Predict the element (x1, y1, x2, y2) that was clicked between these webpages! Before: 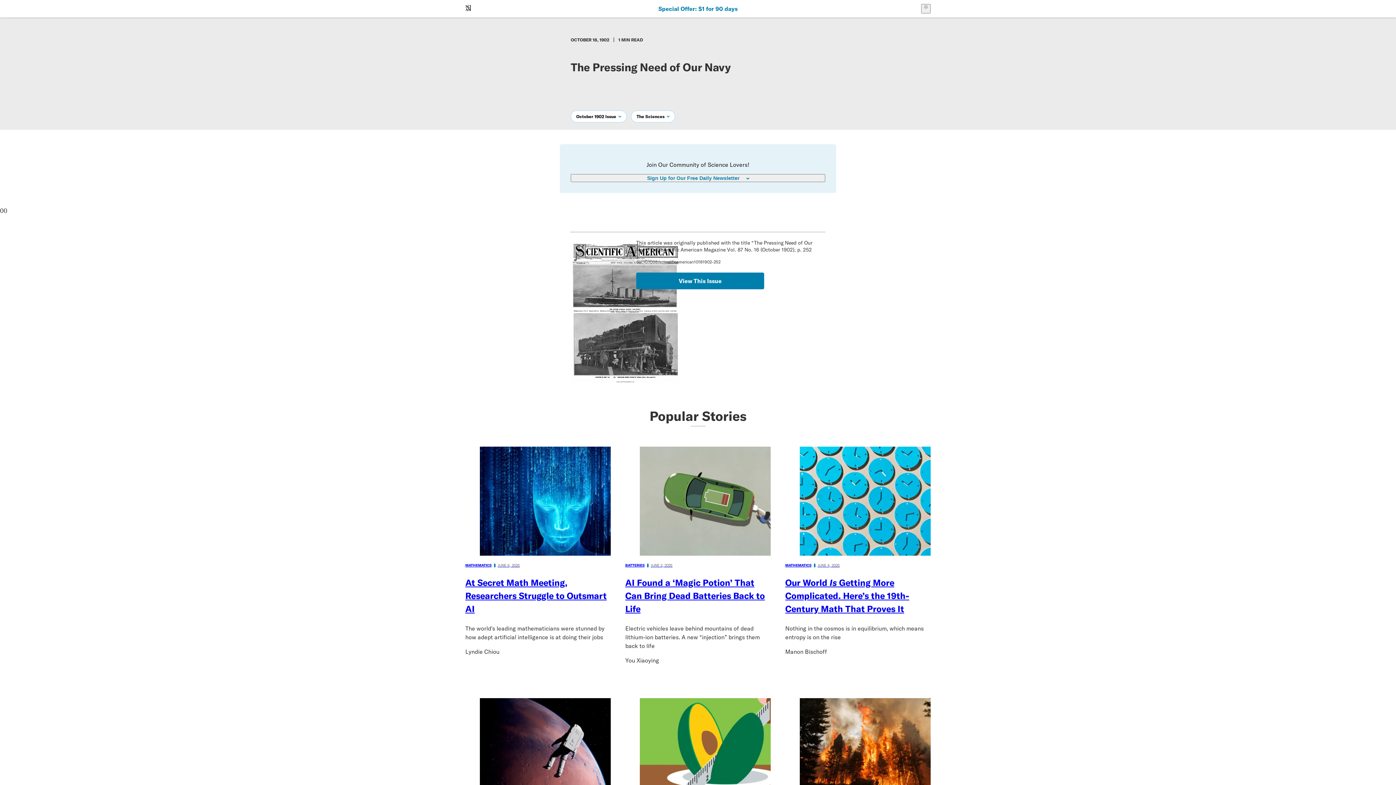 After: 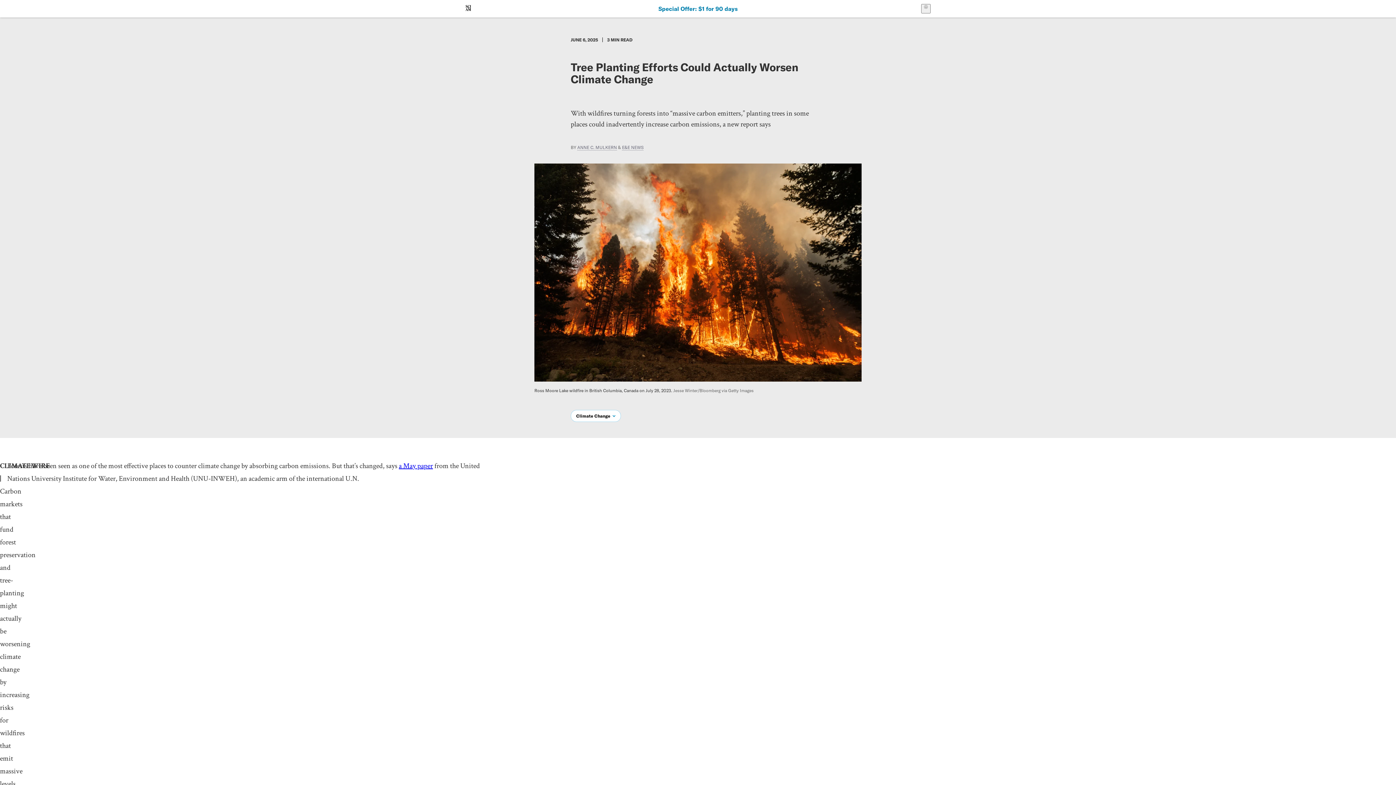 Action: bbox: (785, 698, 930, 854) label: CLIMATE CHANGE
JUNE 6, 2025

Tree Planting Efforts Could Actually Worsen Climate Change